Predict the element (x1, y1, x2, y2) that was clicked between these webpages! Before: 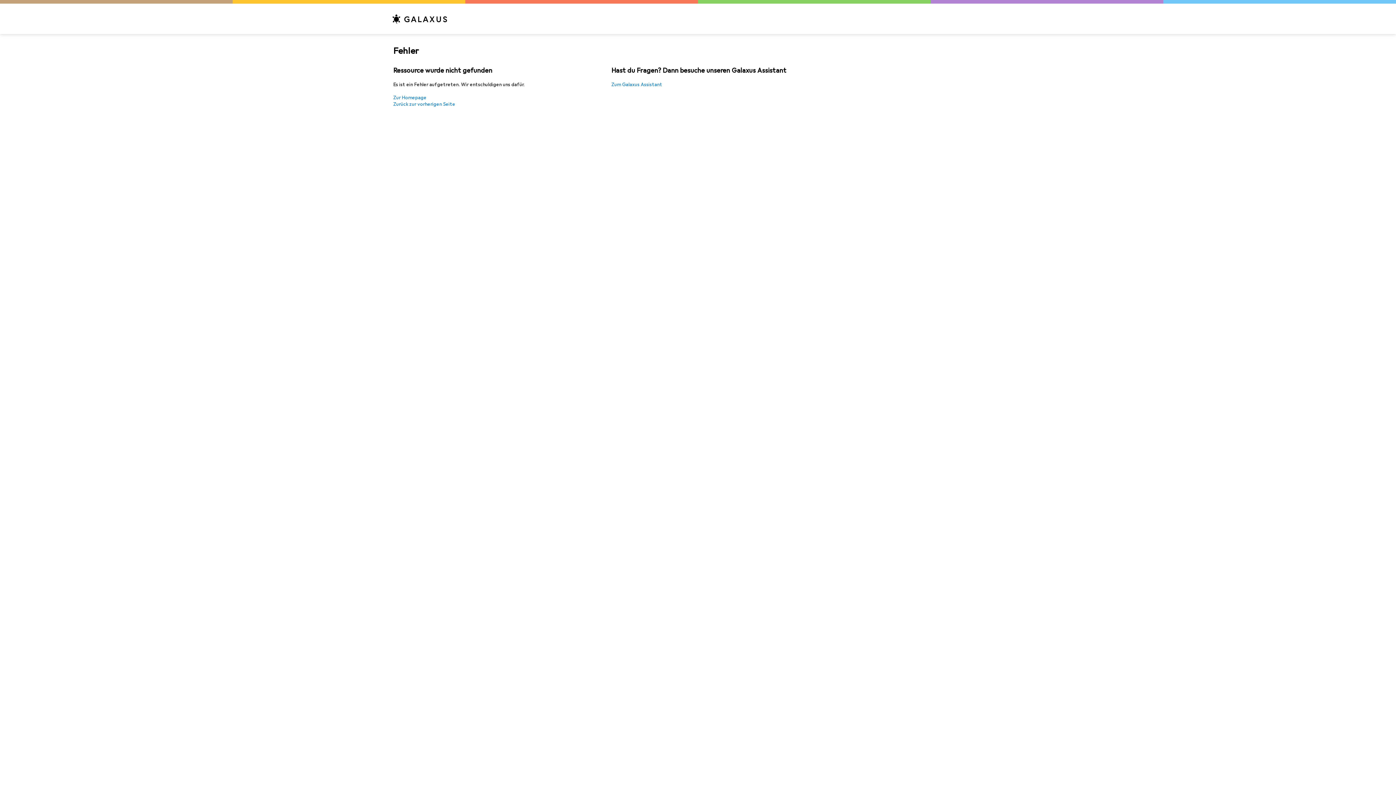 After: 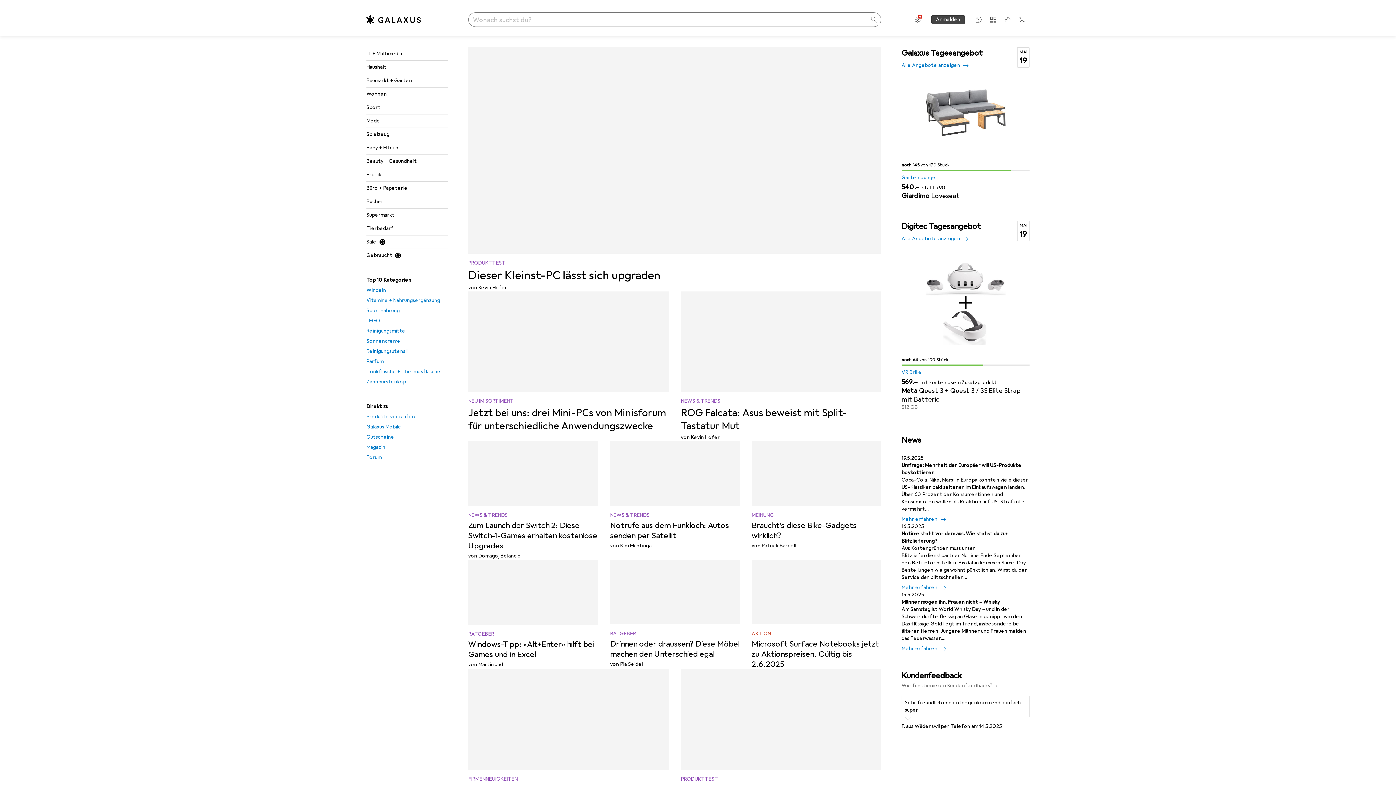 Action: label: Zur Homepage bbox: (393, 94, 426, 101)